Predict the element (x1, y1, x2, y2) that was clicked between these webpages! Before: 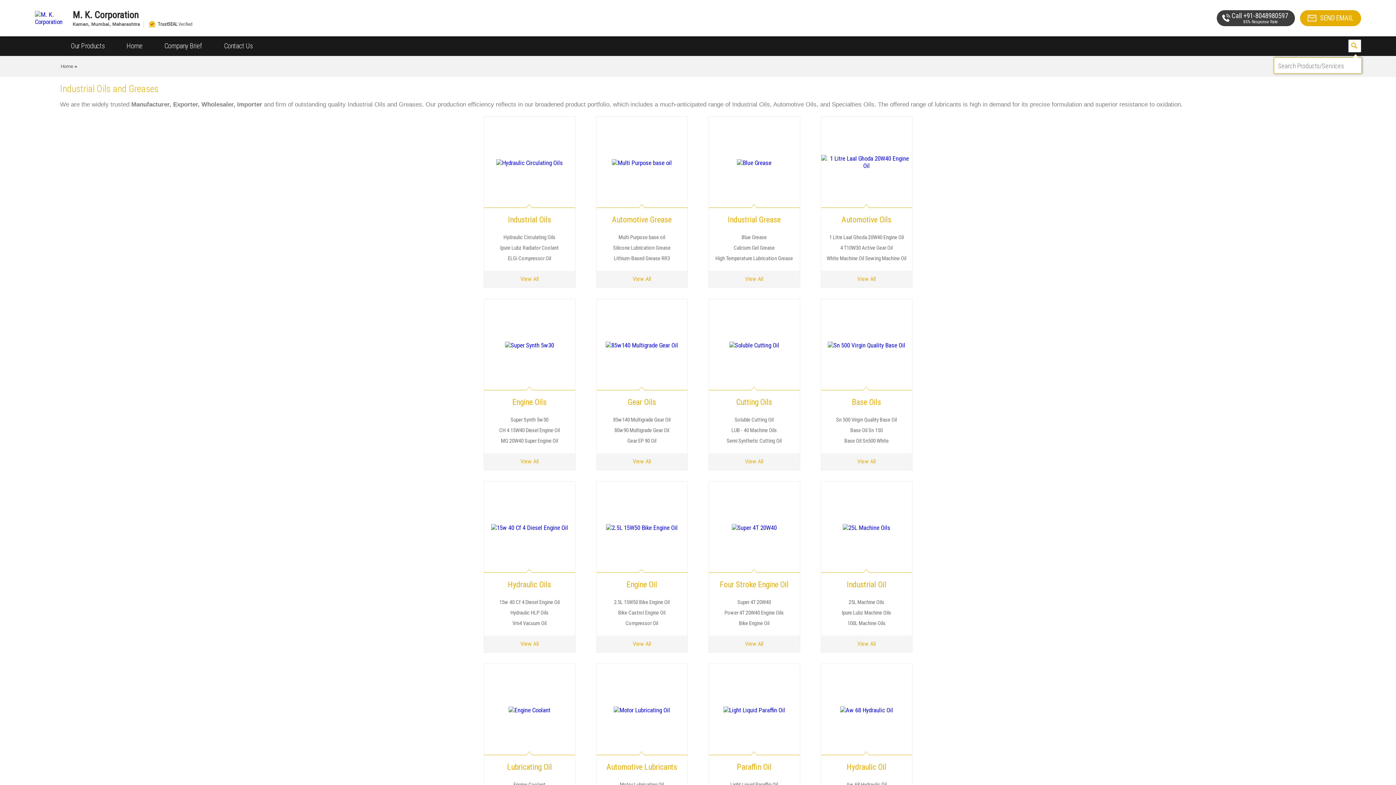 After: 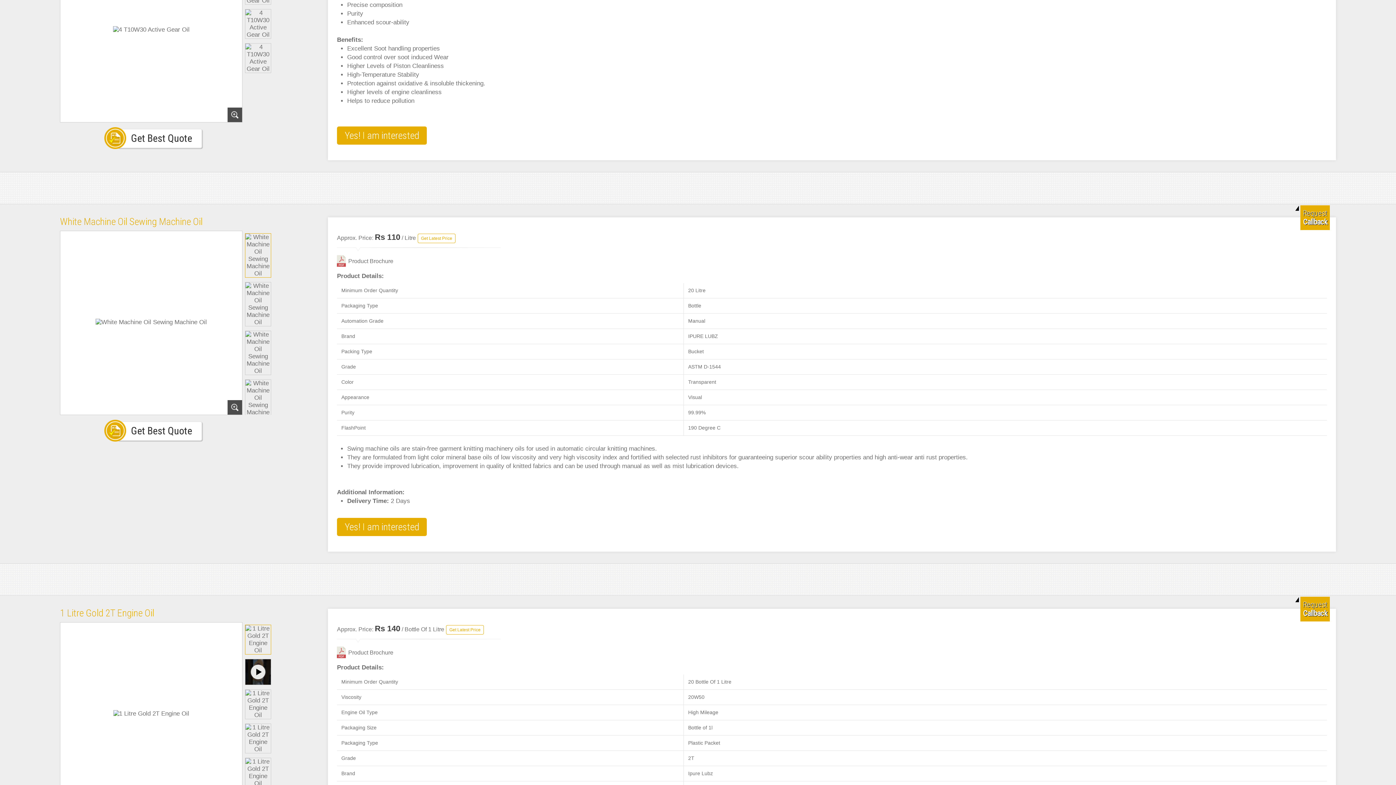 Action: label: White Machine Oil Sewing Machine Oil bbox: (826, 255, 906, 261)